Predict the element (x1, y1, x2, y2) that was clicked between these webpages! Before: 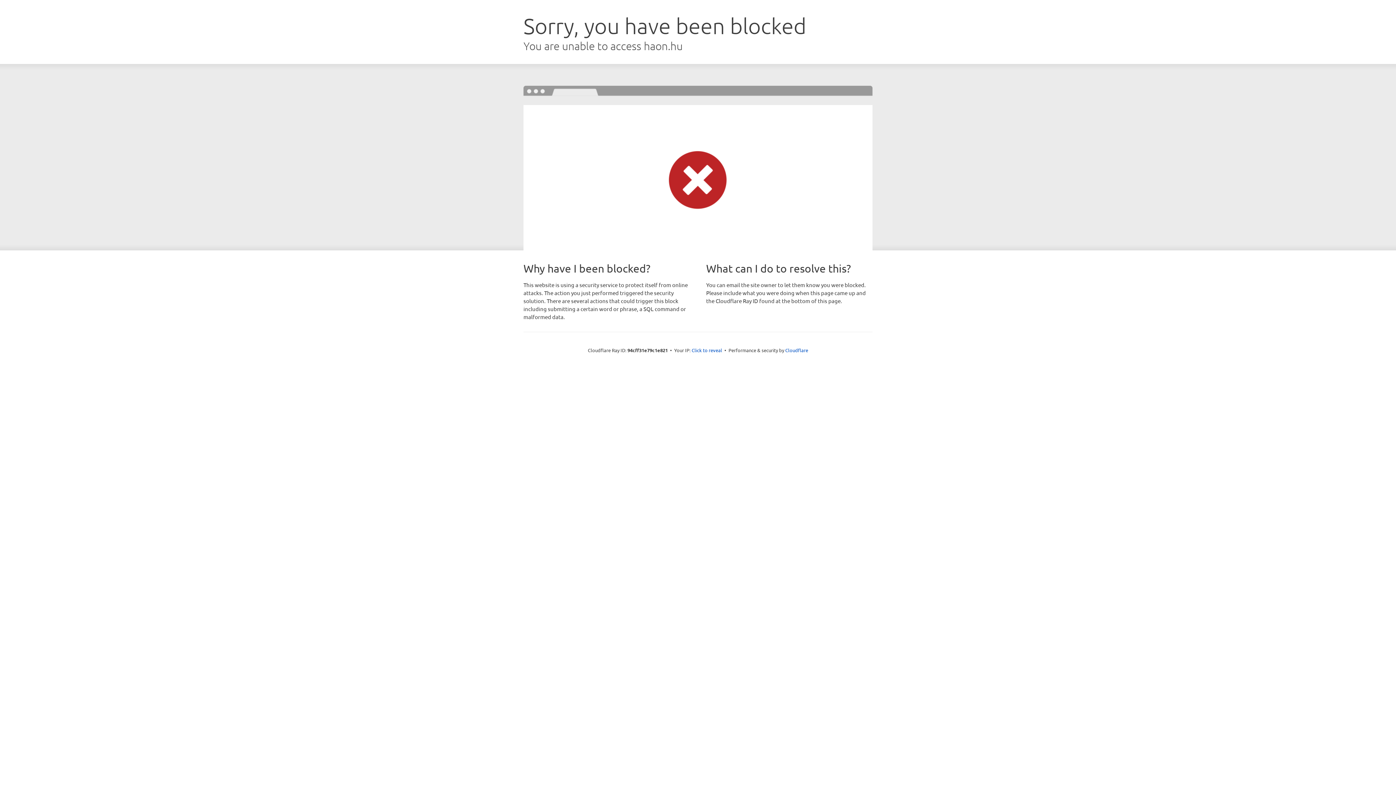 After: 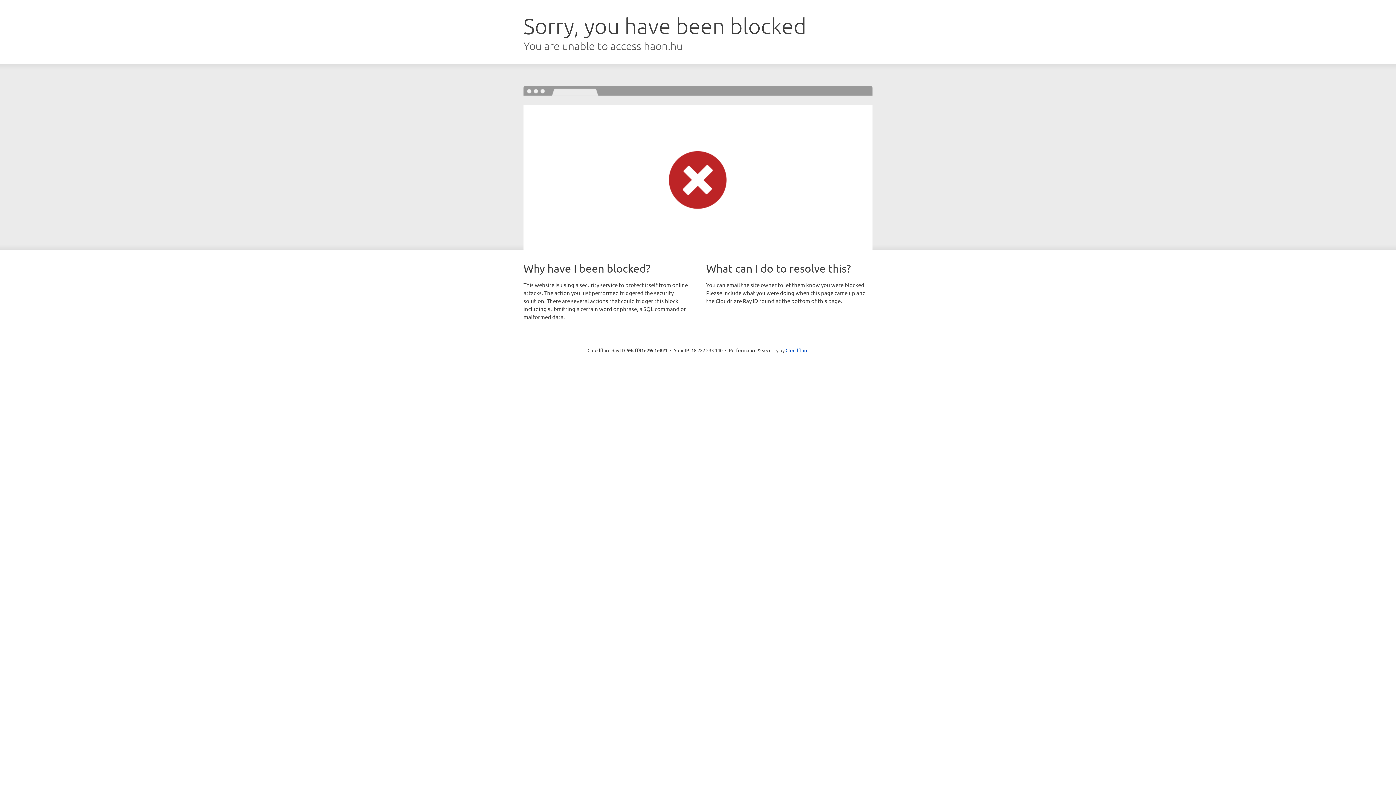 Action: label: Click to reveal bbox: (691, 346, 722, 353)